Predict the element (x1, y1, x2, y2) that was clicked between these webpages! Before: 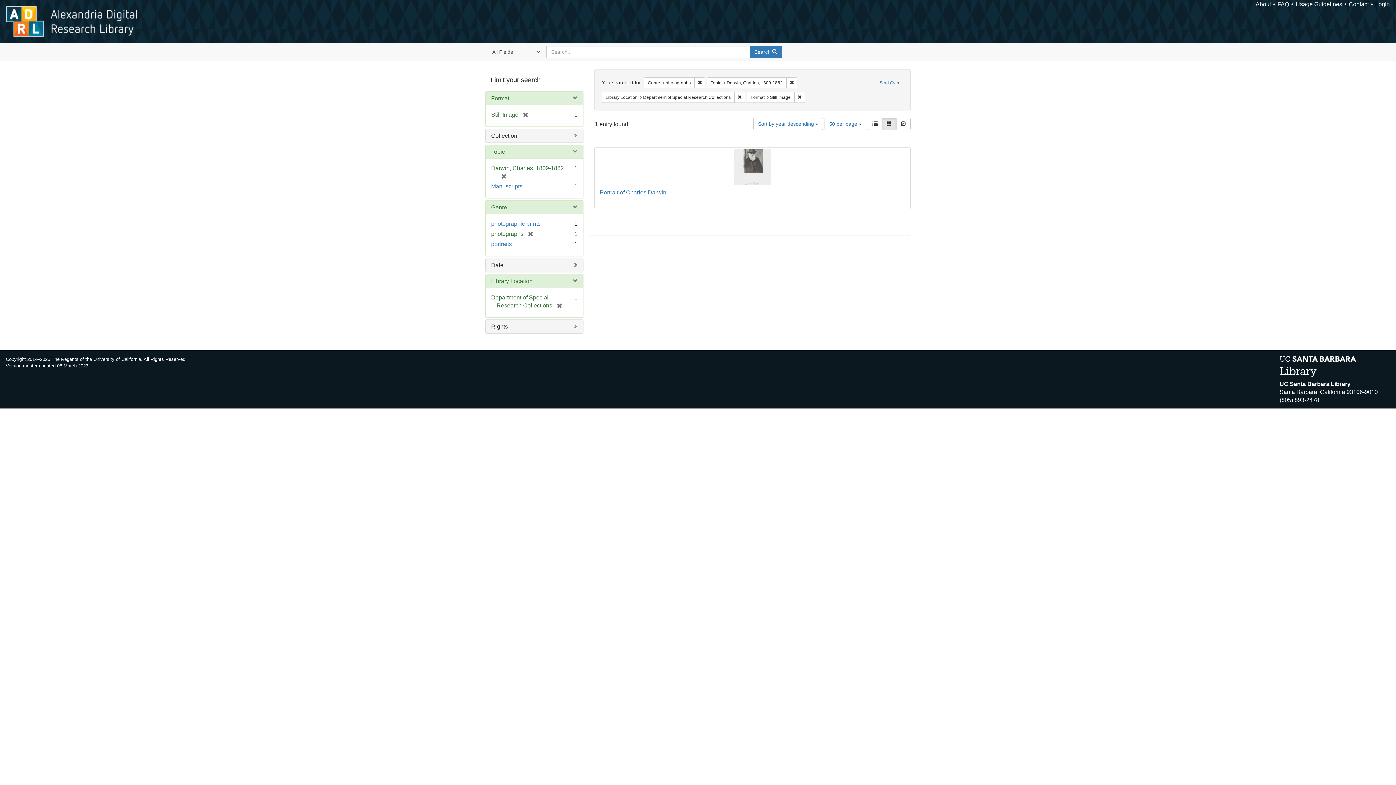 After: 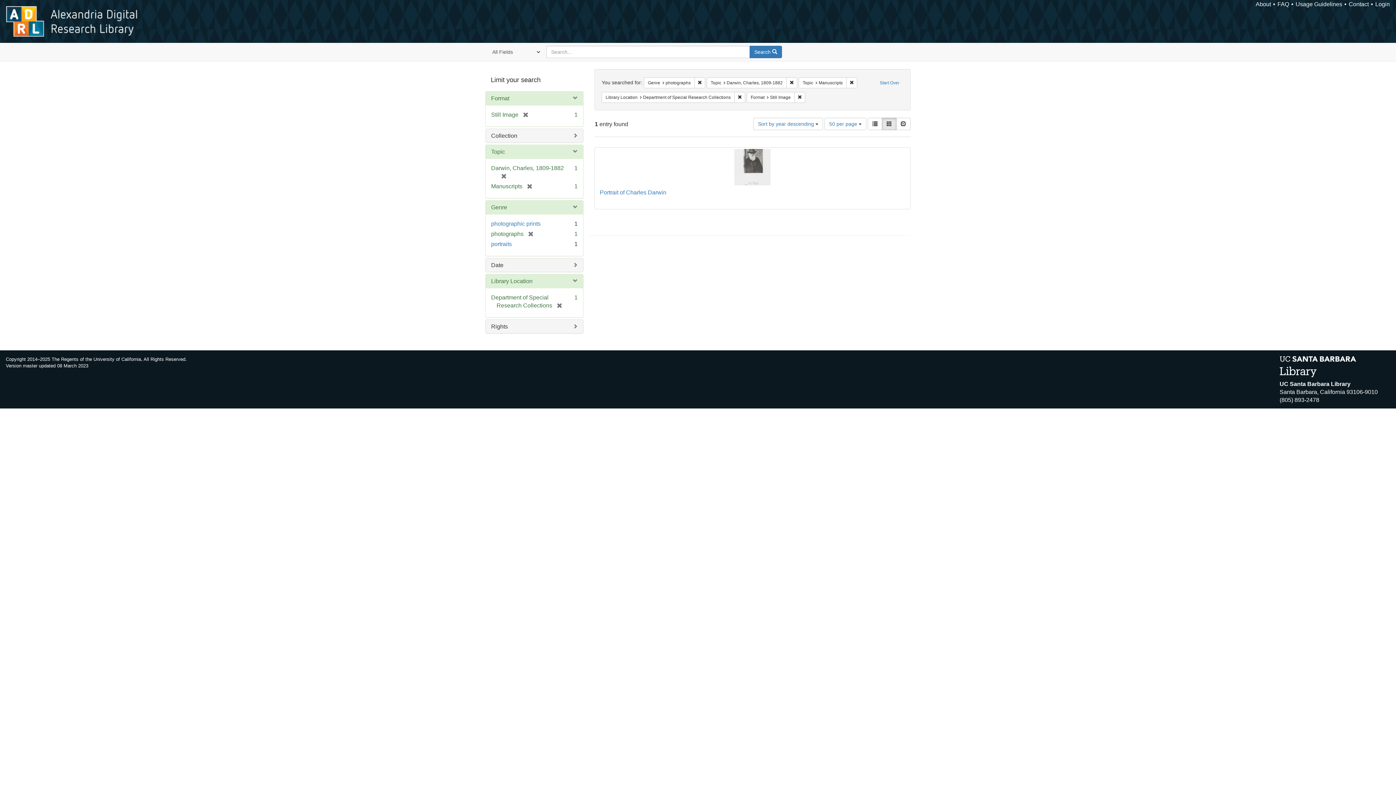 Action: label: Manuscripts bbox: (491, 183, 522, 189)